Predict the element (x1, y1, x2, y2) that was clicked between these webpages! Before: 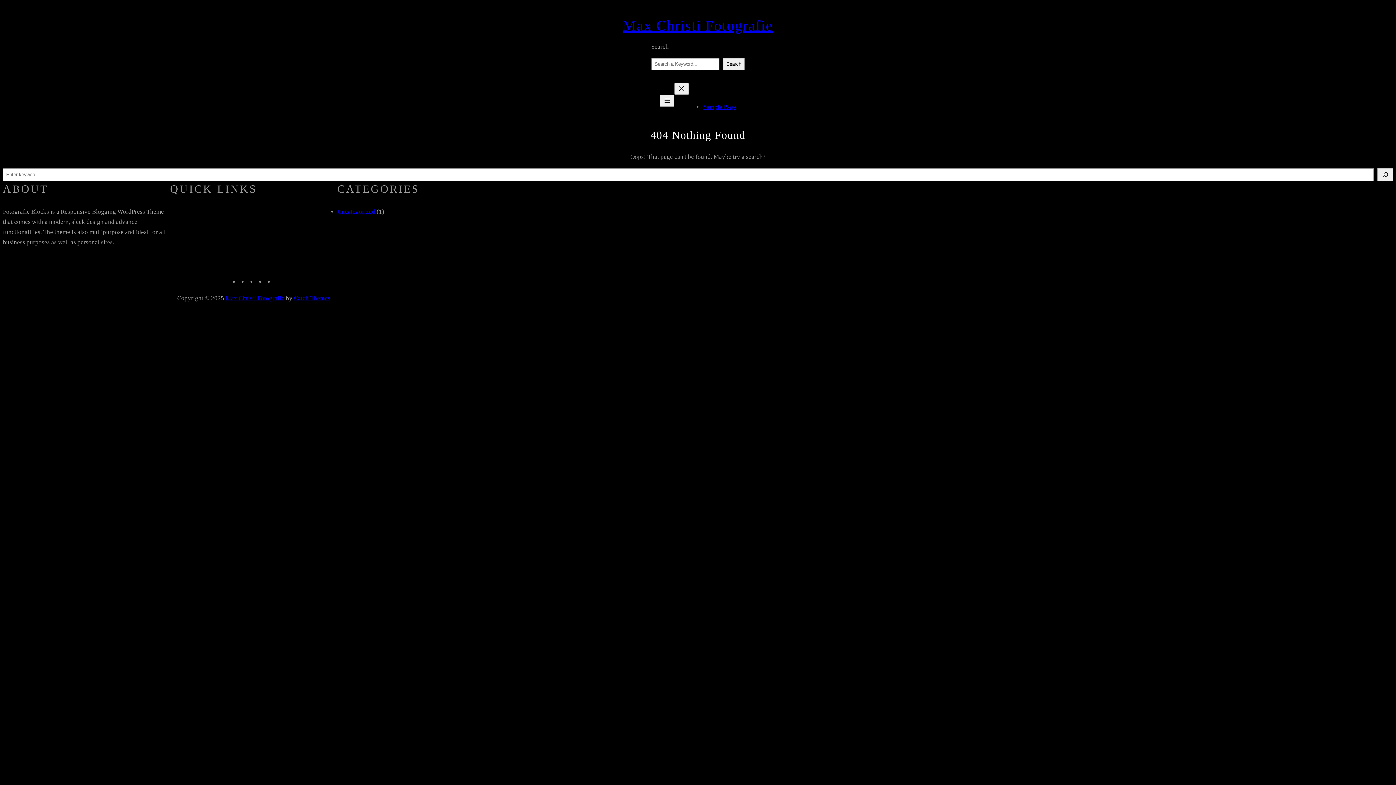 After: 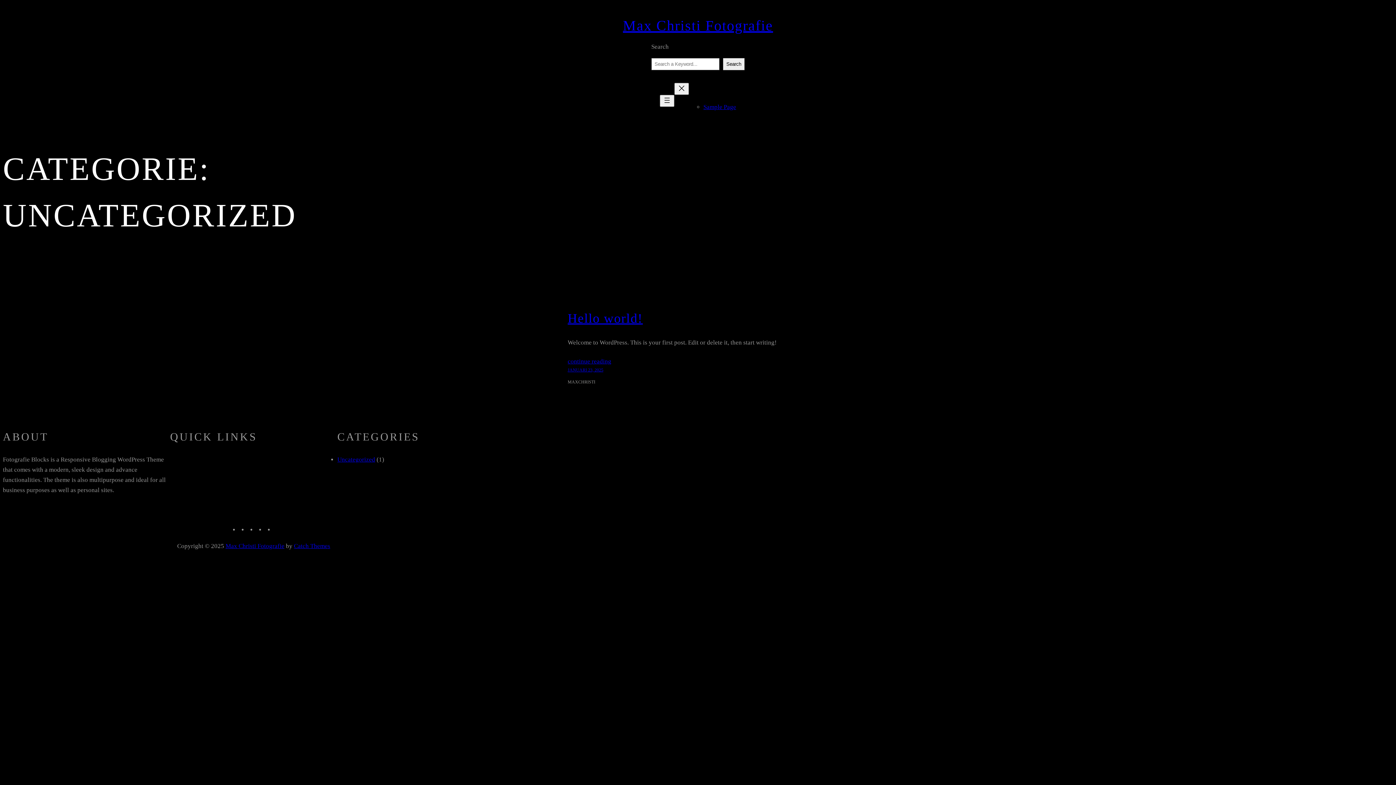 Action: bbox: (337, 208, 375, 215) label: Uncategorized